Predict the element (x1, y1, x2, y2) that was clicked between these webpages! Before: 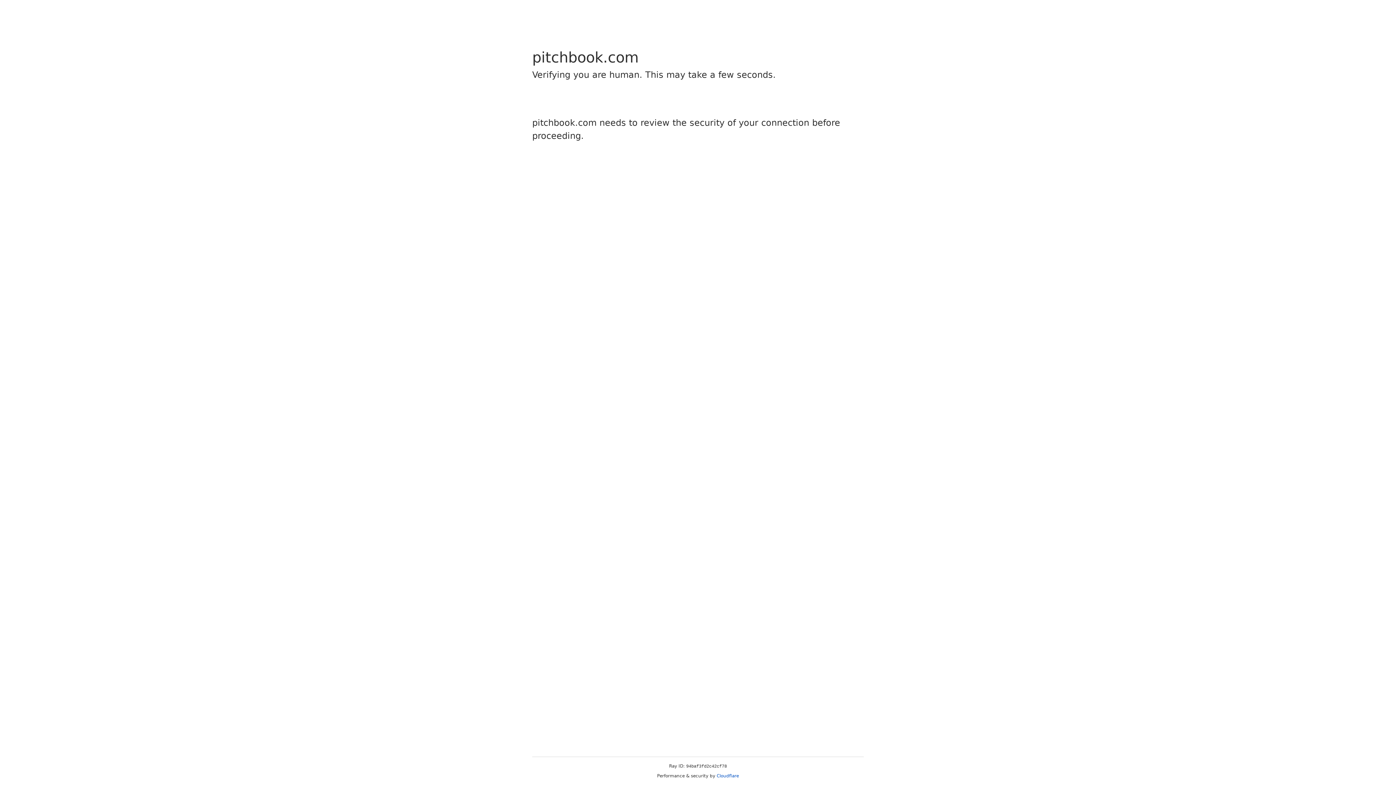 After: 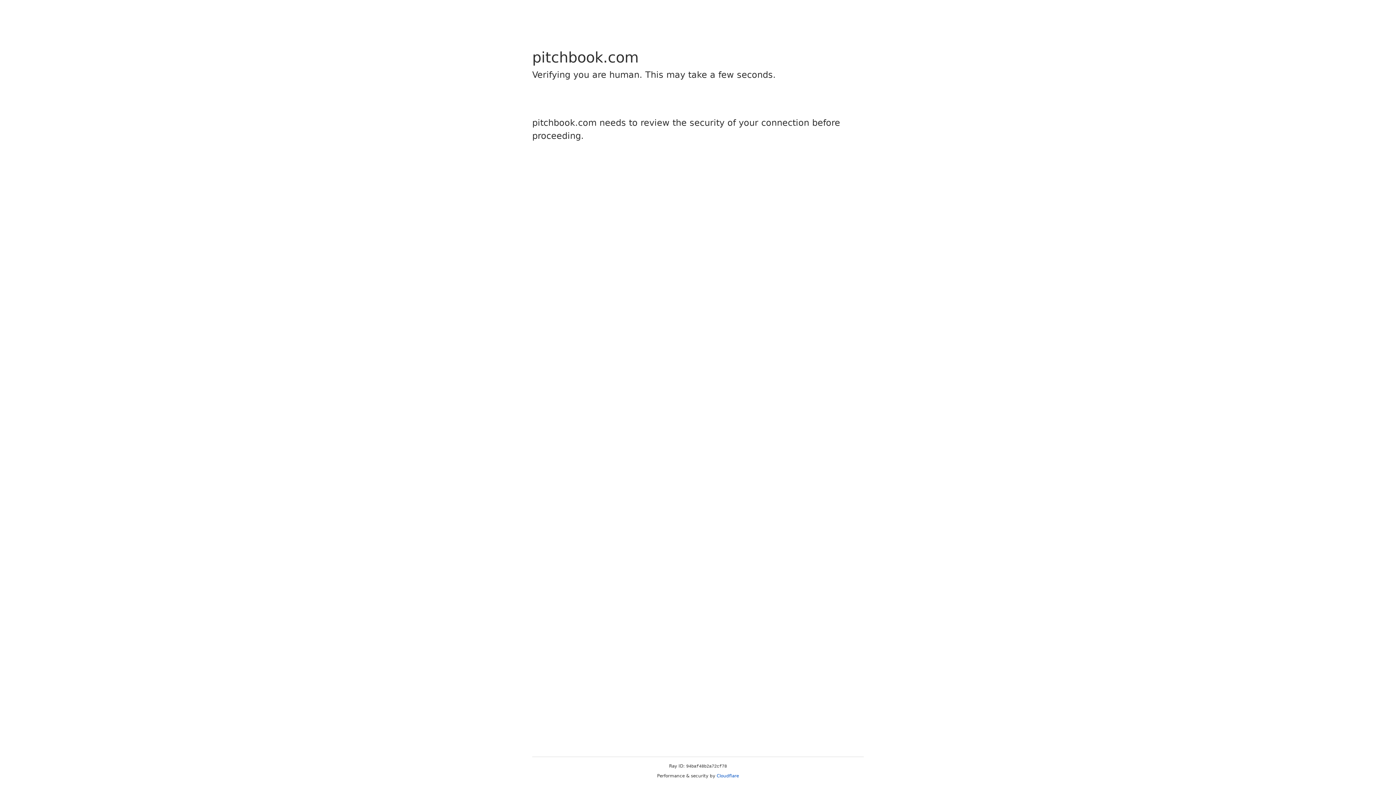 Action: label: Cloudflare bbox: (716, 773, 739, 778)